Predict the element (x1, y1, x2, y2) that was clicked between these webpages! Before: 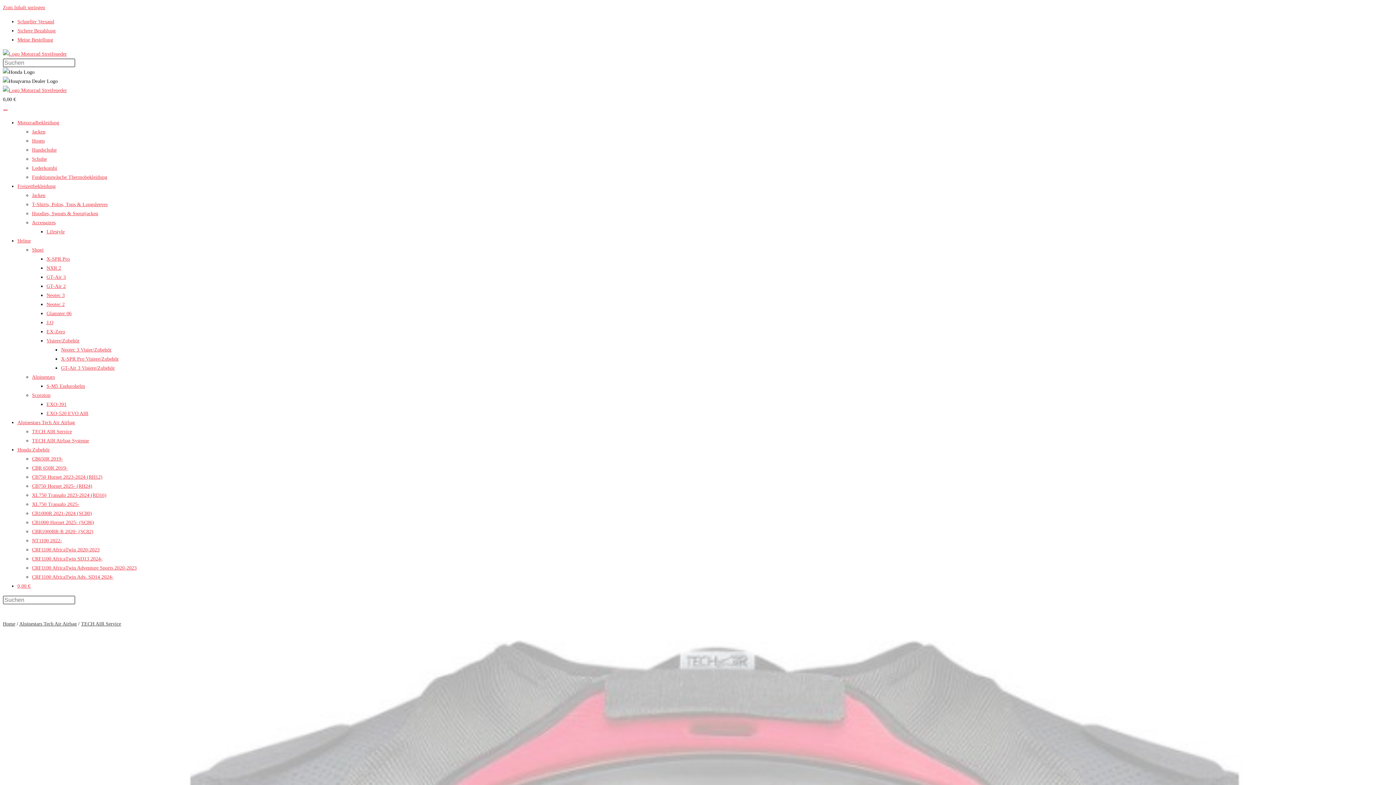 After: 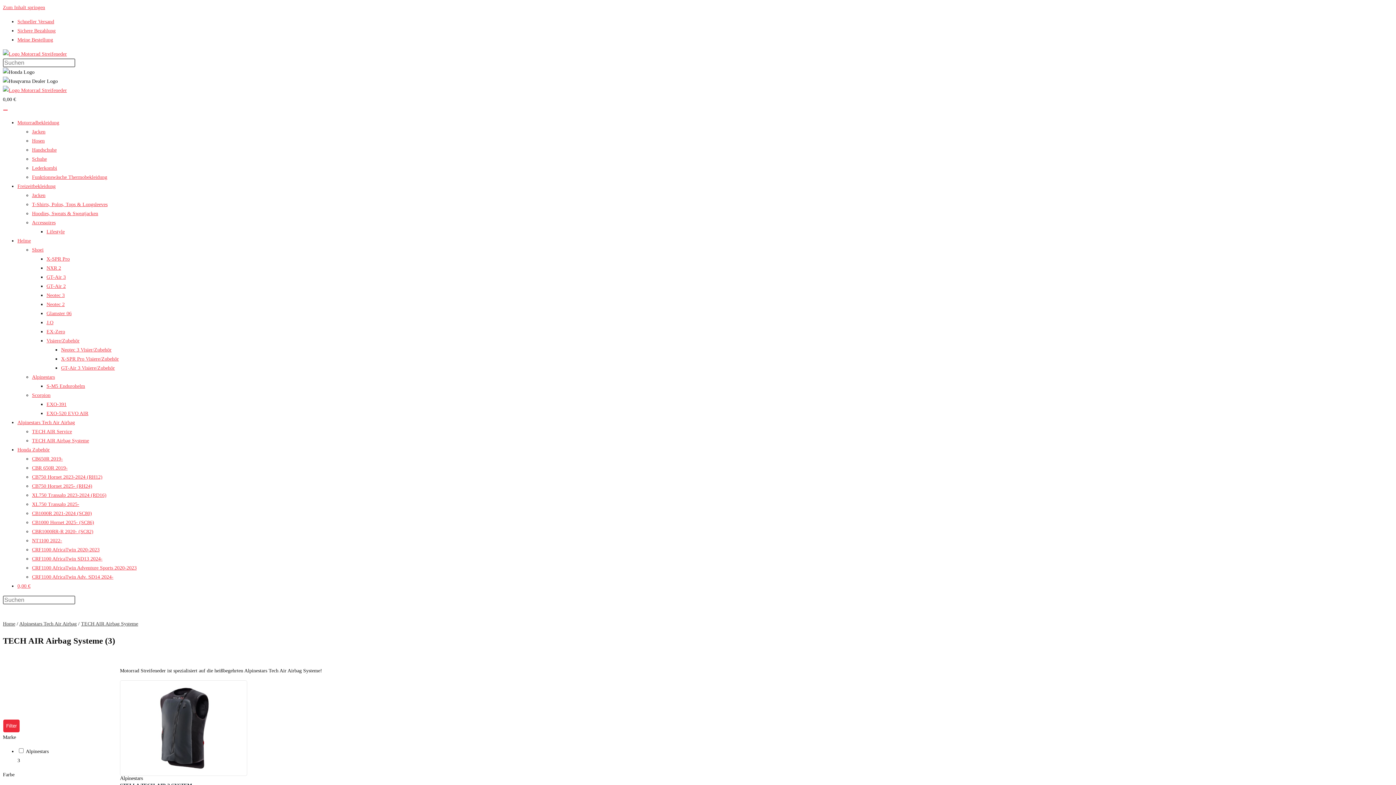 Action: label: TECH AIR Airbag Systeme bbox: (32, 438, 89, 443)